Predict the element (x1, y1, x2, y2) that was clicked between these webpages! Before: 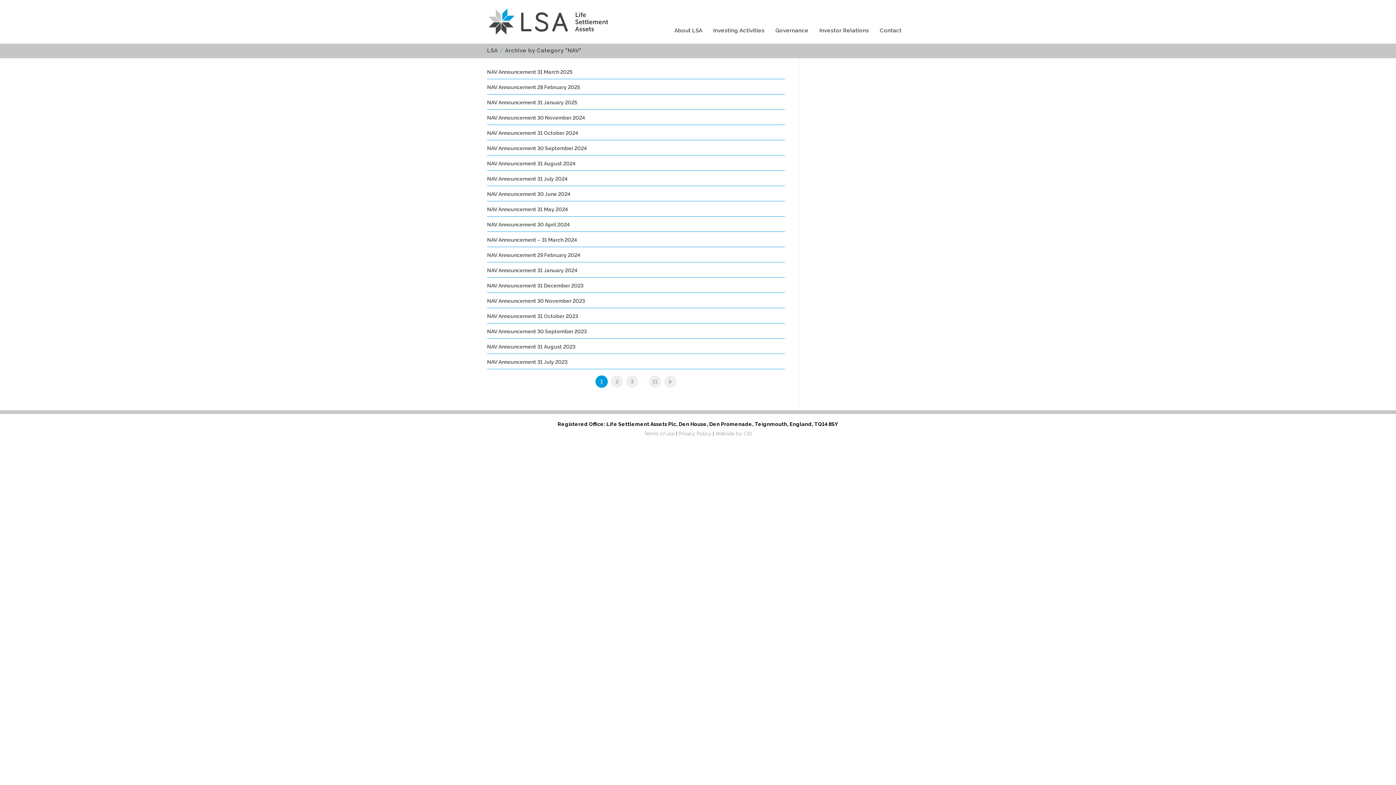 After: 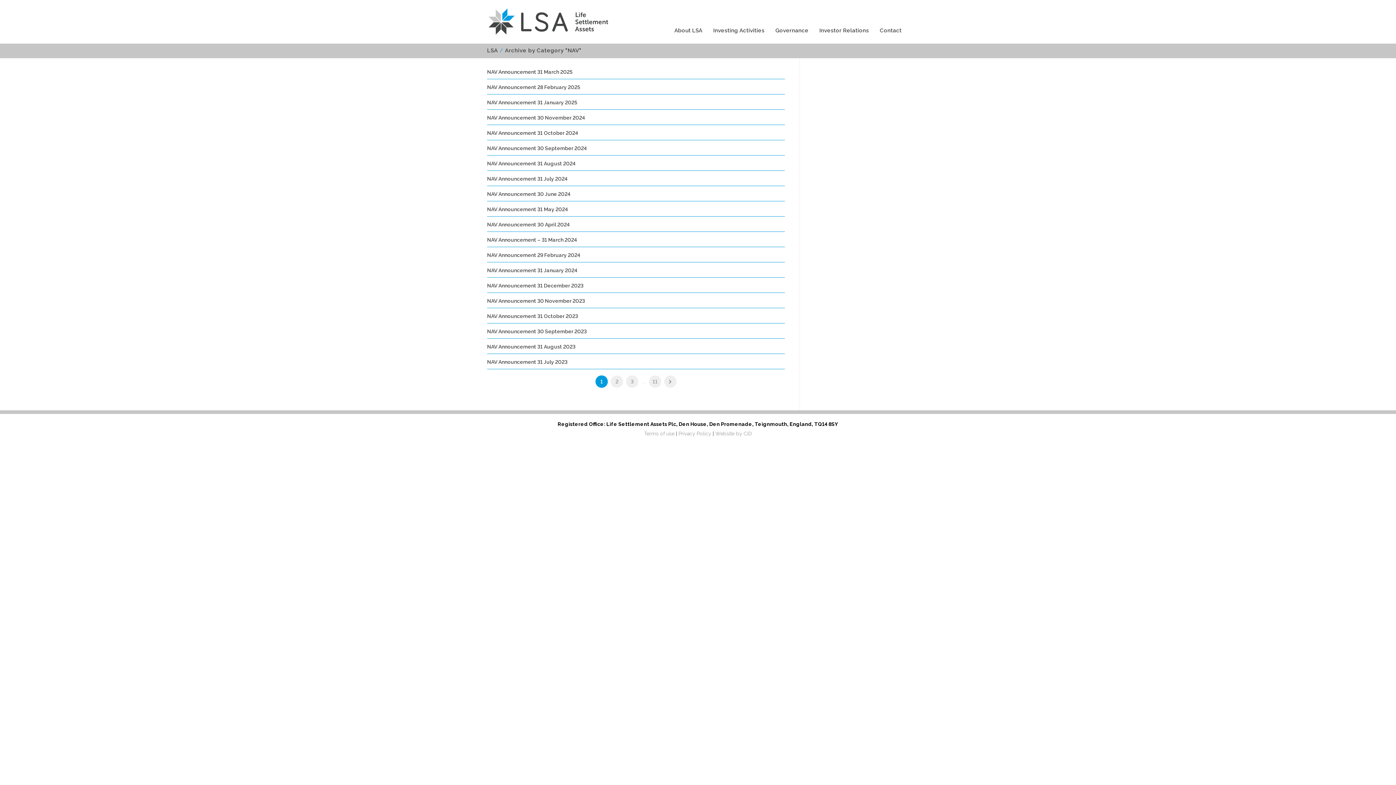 Action: bbox: (595, 375, 608, 388) label: 1